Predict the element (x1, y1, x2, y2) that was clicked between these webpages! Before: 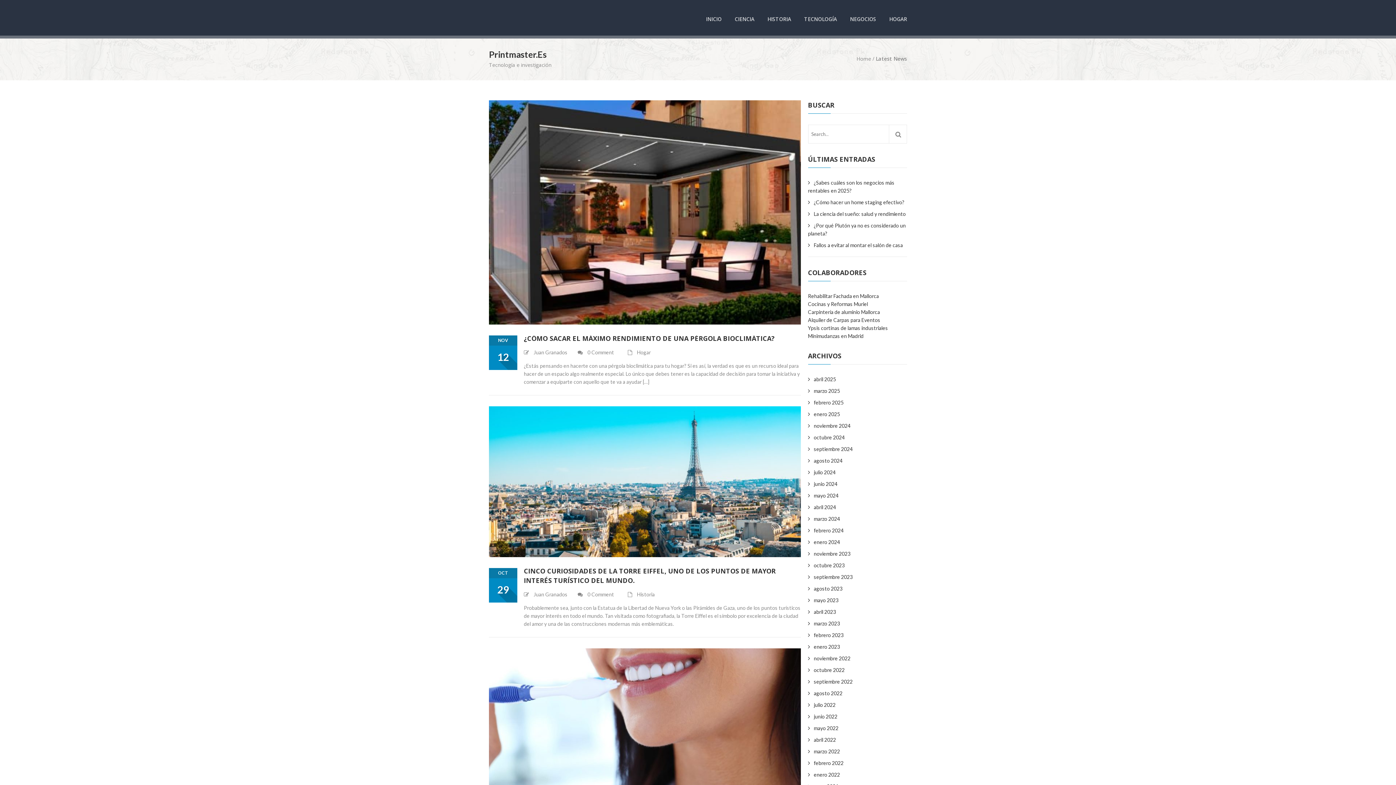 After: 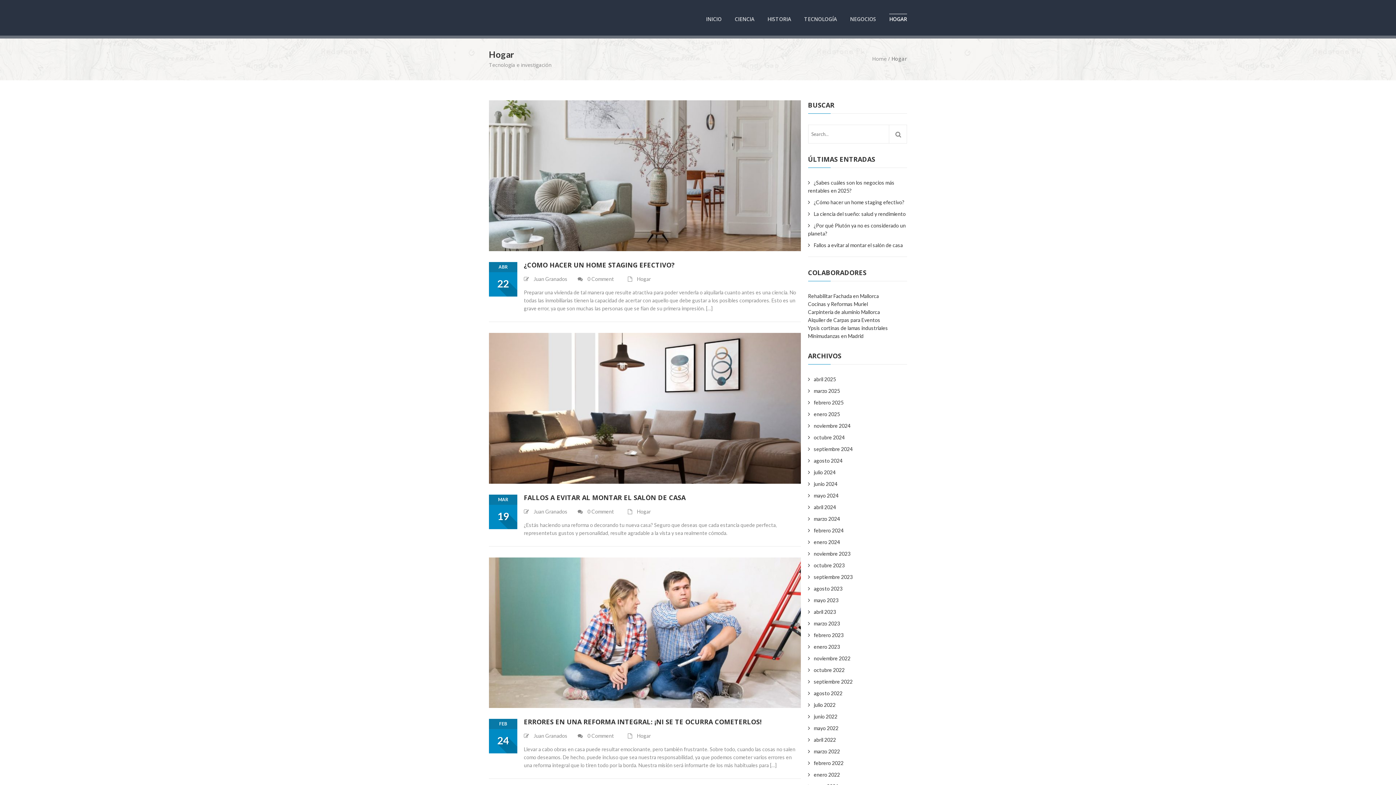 Action: bbox: (637, 349, 650, 355) label: Hogar